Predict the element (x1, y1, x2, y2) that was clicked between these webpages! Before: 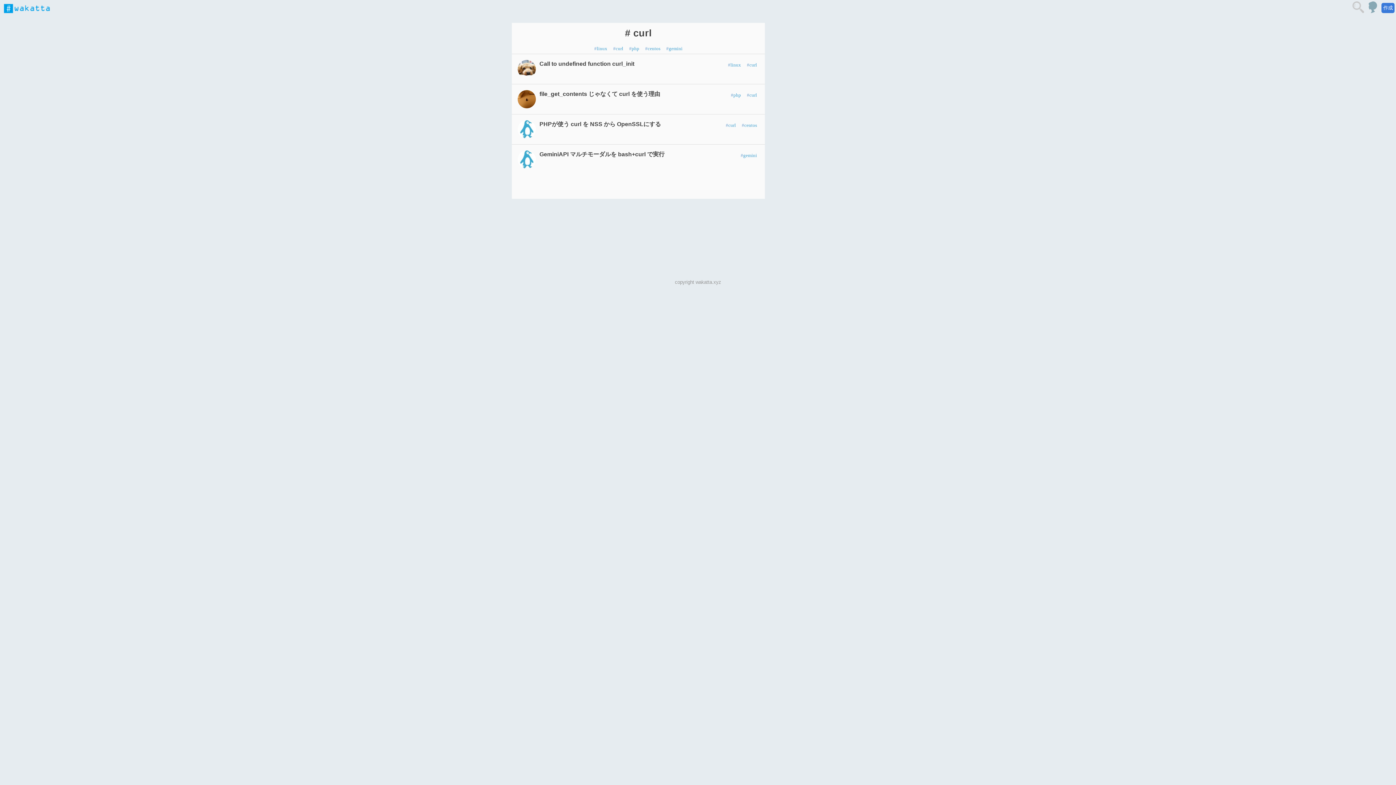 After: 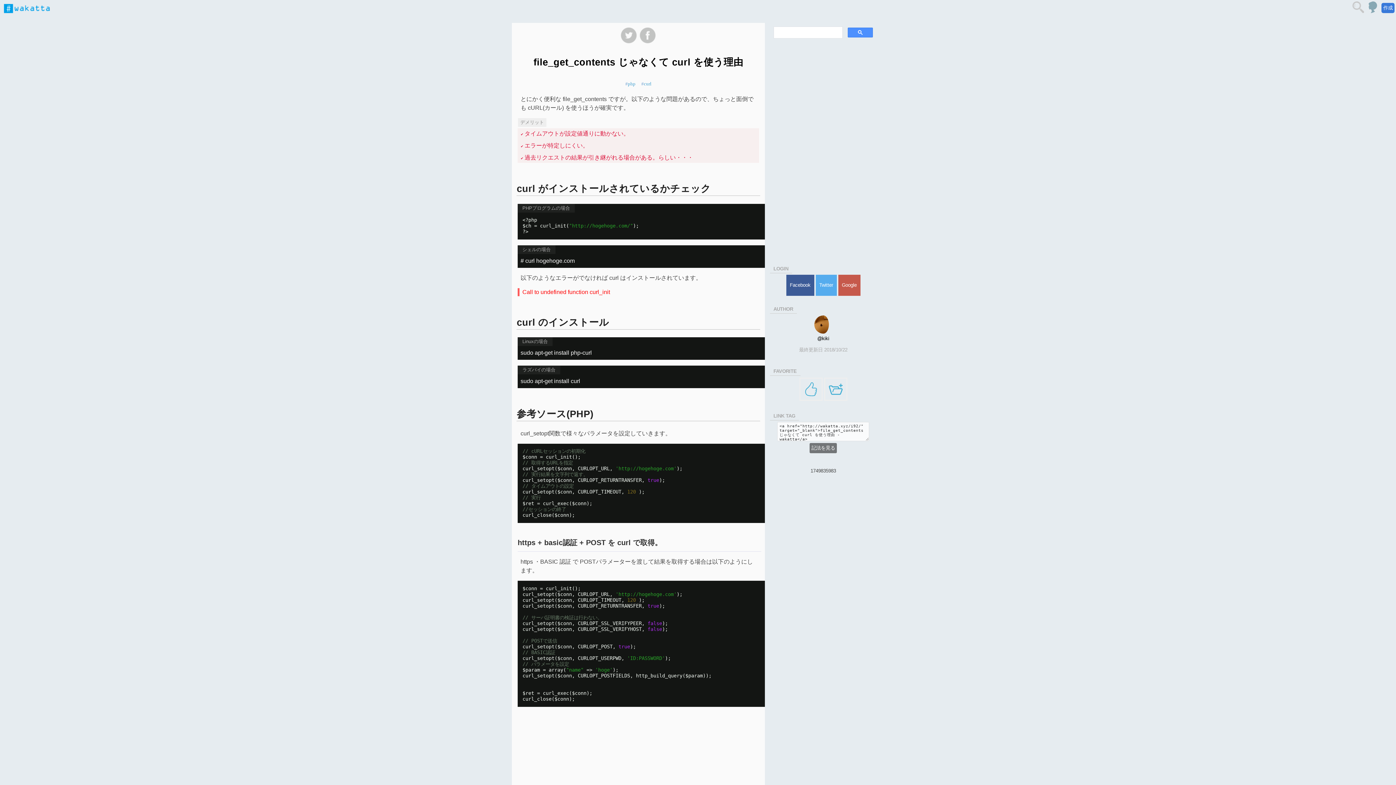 Action: label: file_get_contents じゃなくて curl を使う理由 bbox: (539, 91, 660, 97)